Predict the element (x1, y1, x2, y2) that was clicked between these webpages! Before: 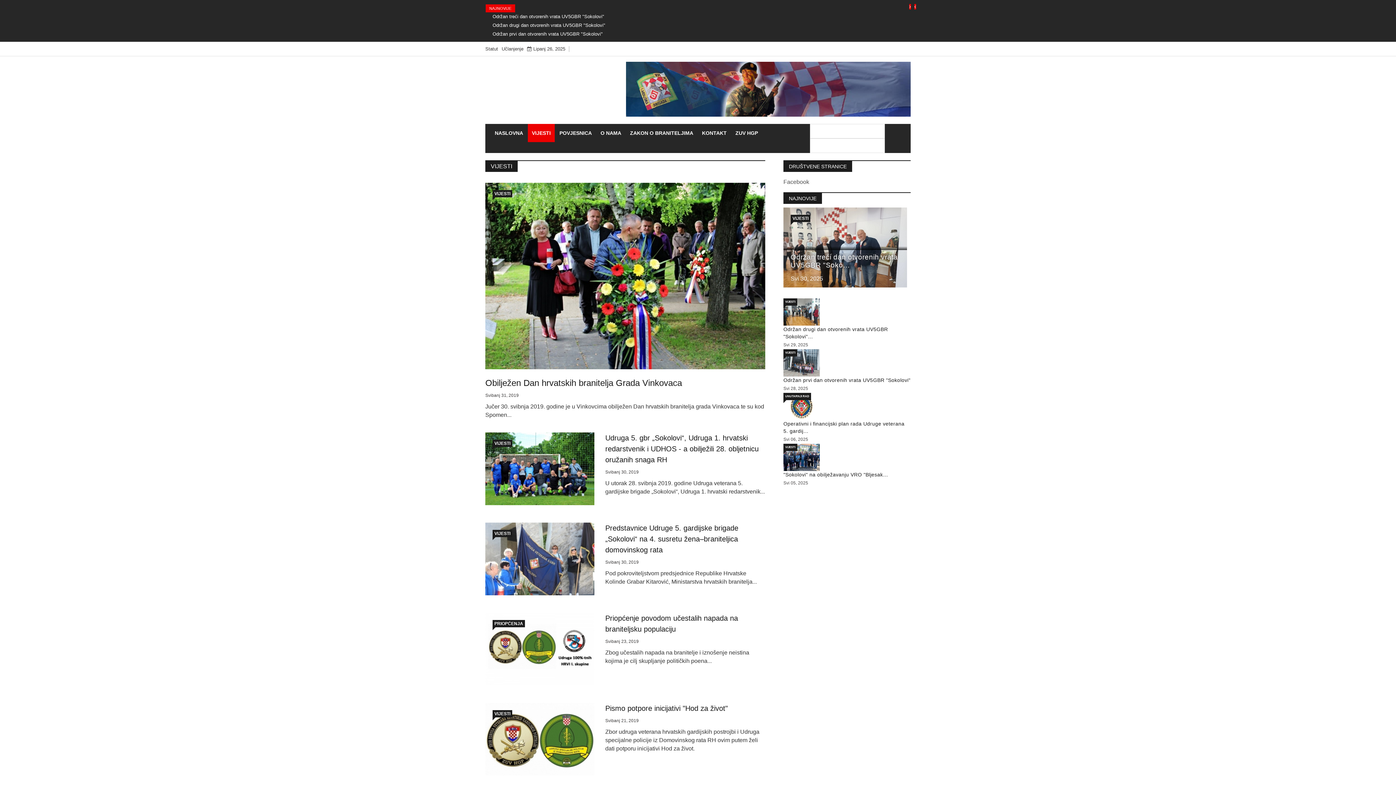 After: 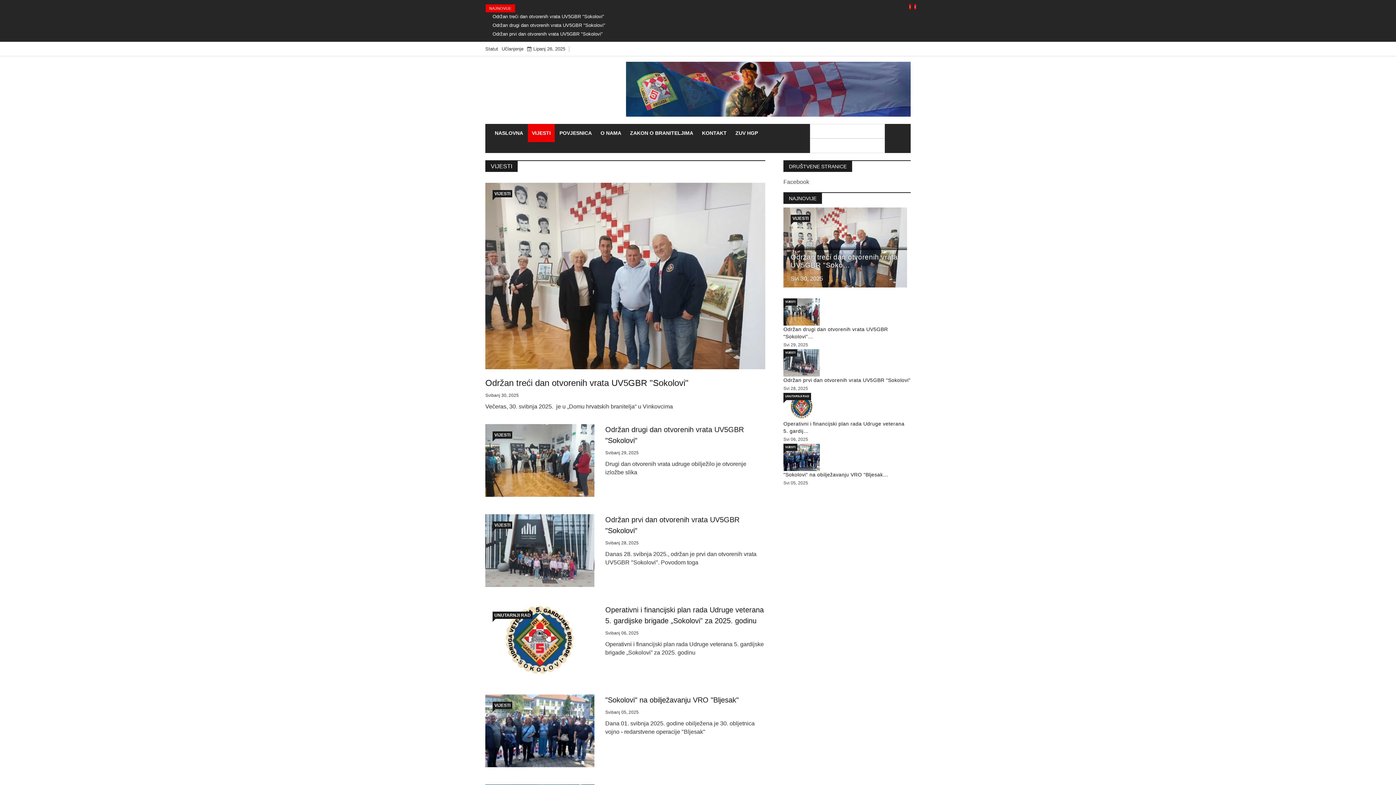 Action: label: VIJESTI bbox: (494, 531, 510, 536)